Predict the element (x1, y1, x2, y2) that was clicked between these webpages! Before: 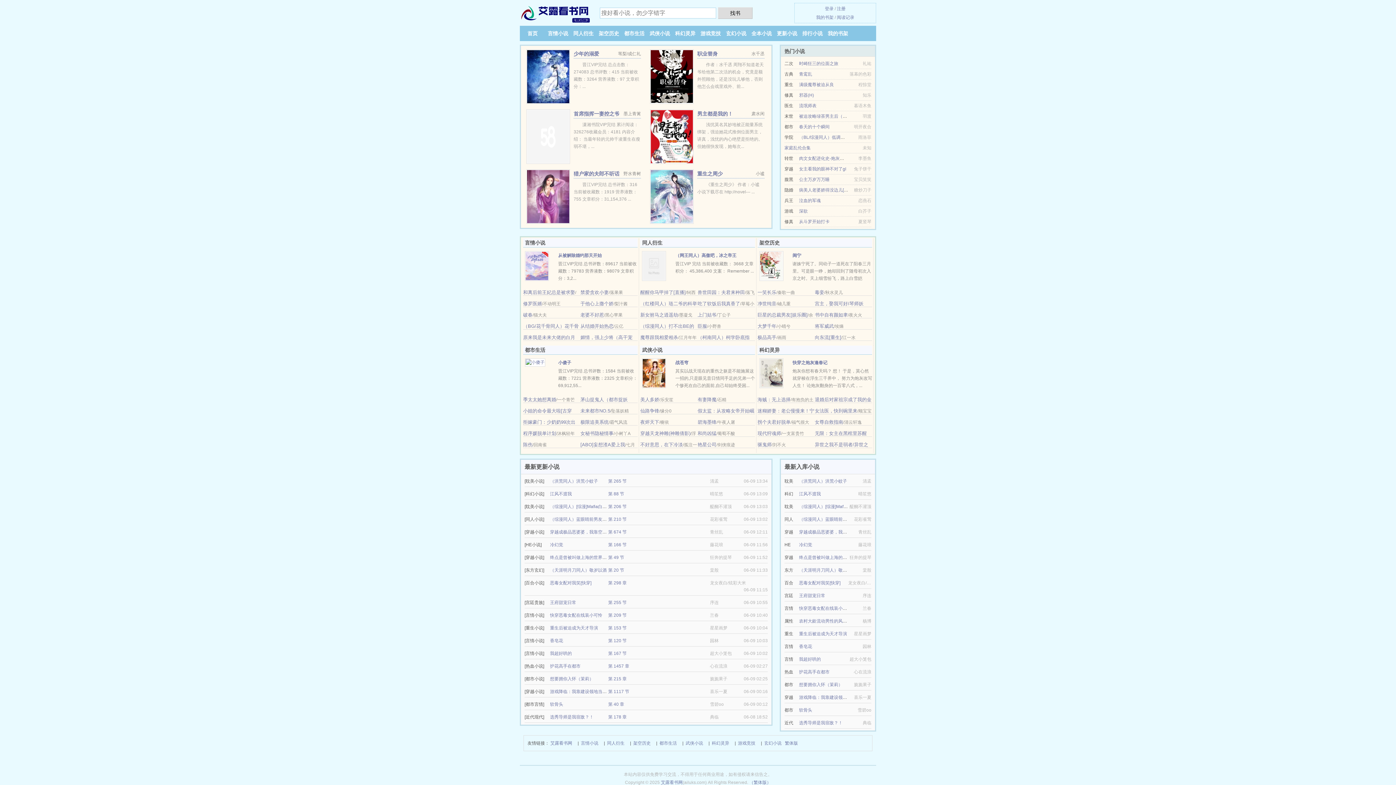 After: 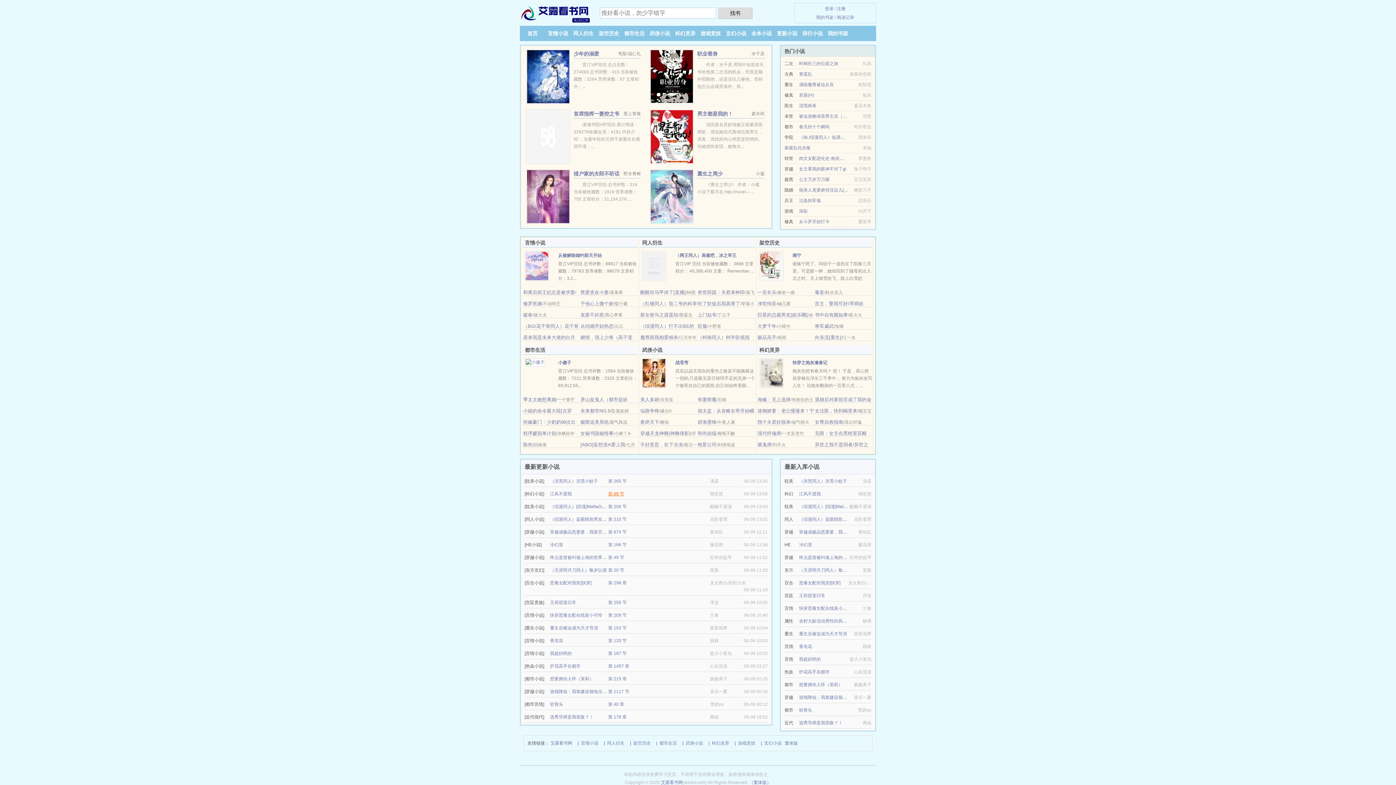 Action: label: 第 88 节 bbox: (608, 491, 624, 496)